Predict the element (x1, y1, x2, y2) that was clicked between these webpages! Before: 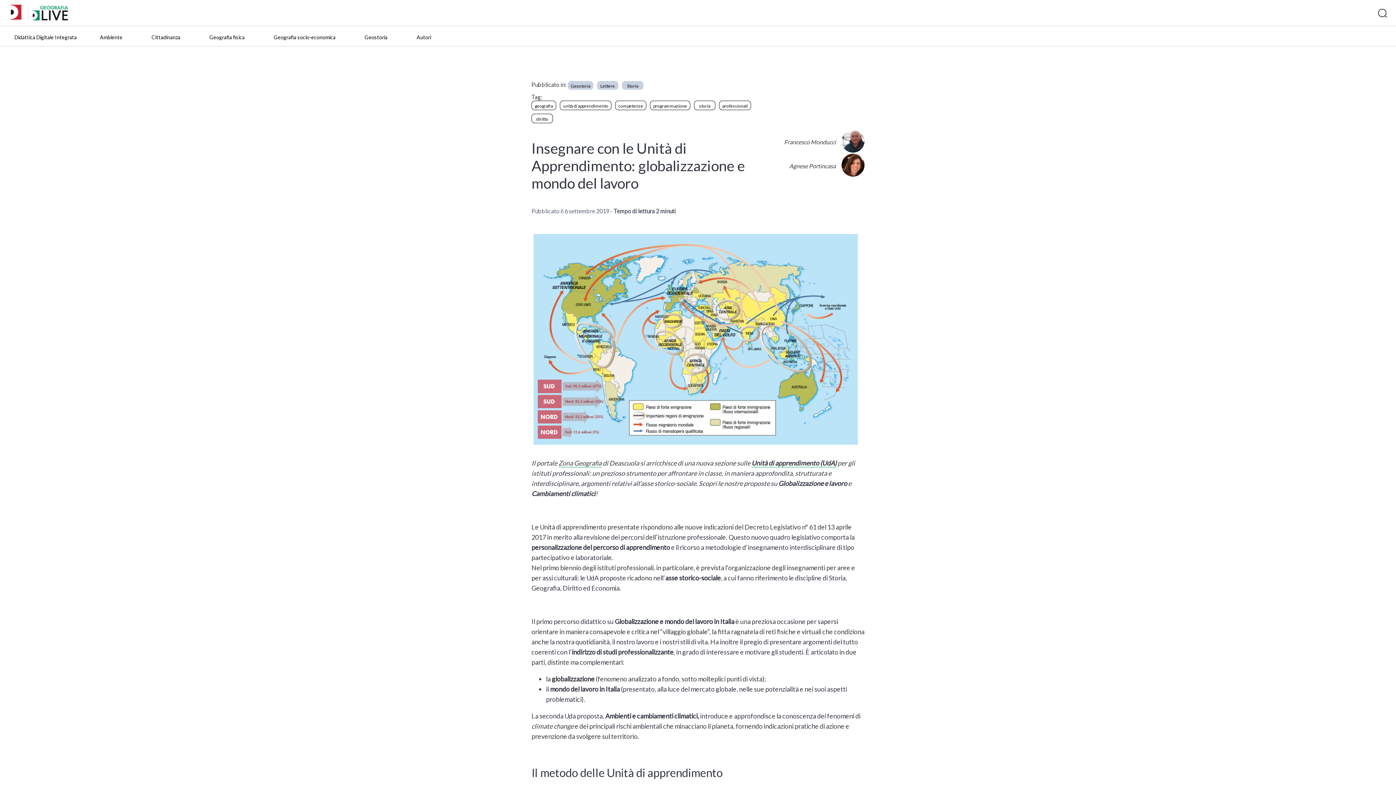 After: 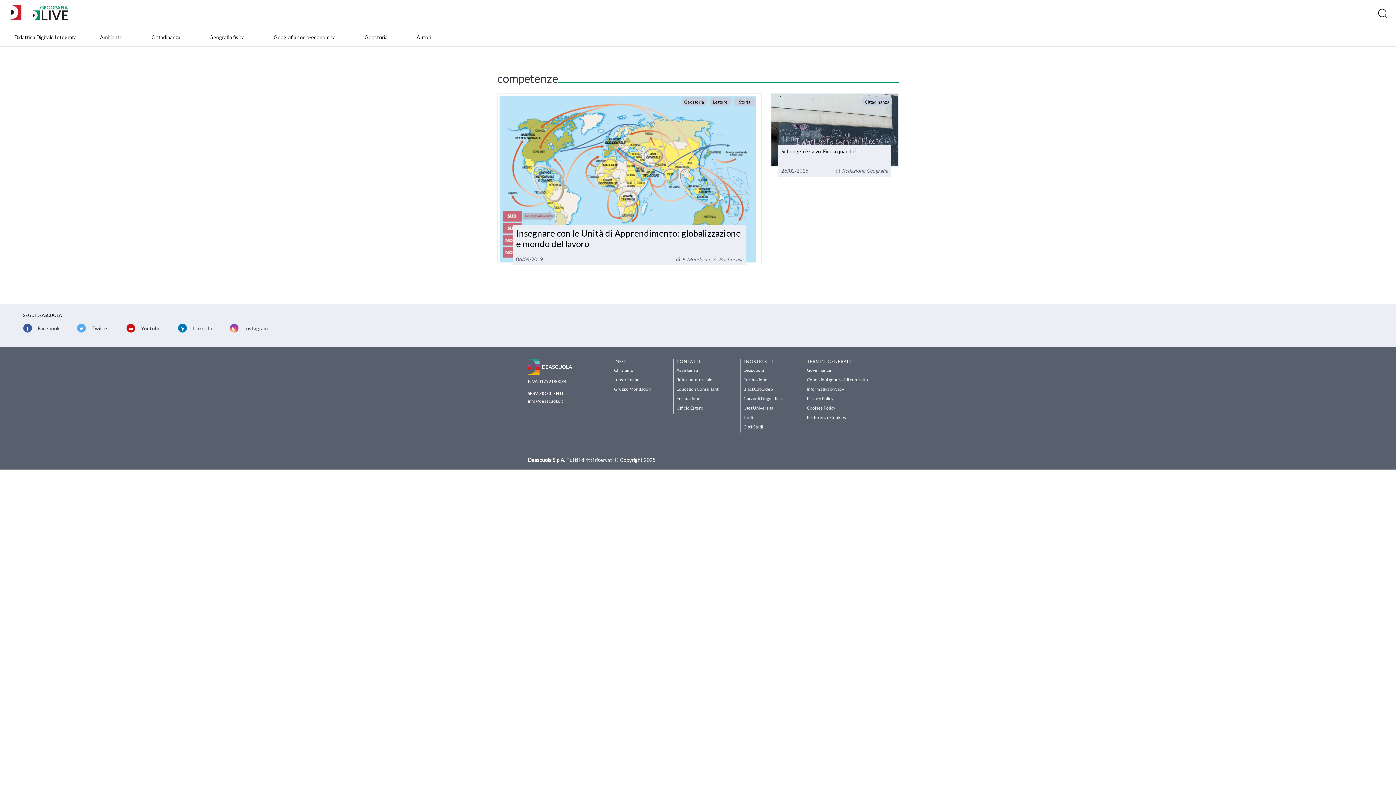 Action: label: competenze bbox: (615, 100, 646, 110)